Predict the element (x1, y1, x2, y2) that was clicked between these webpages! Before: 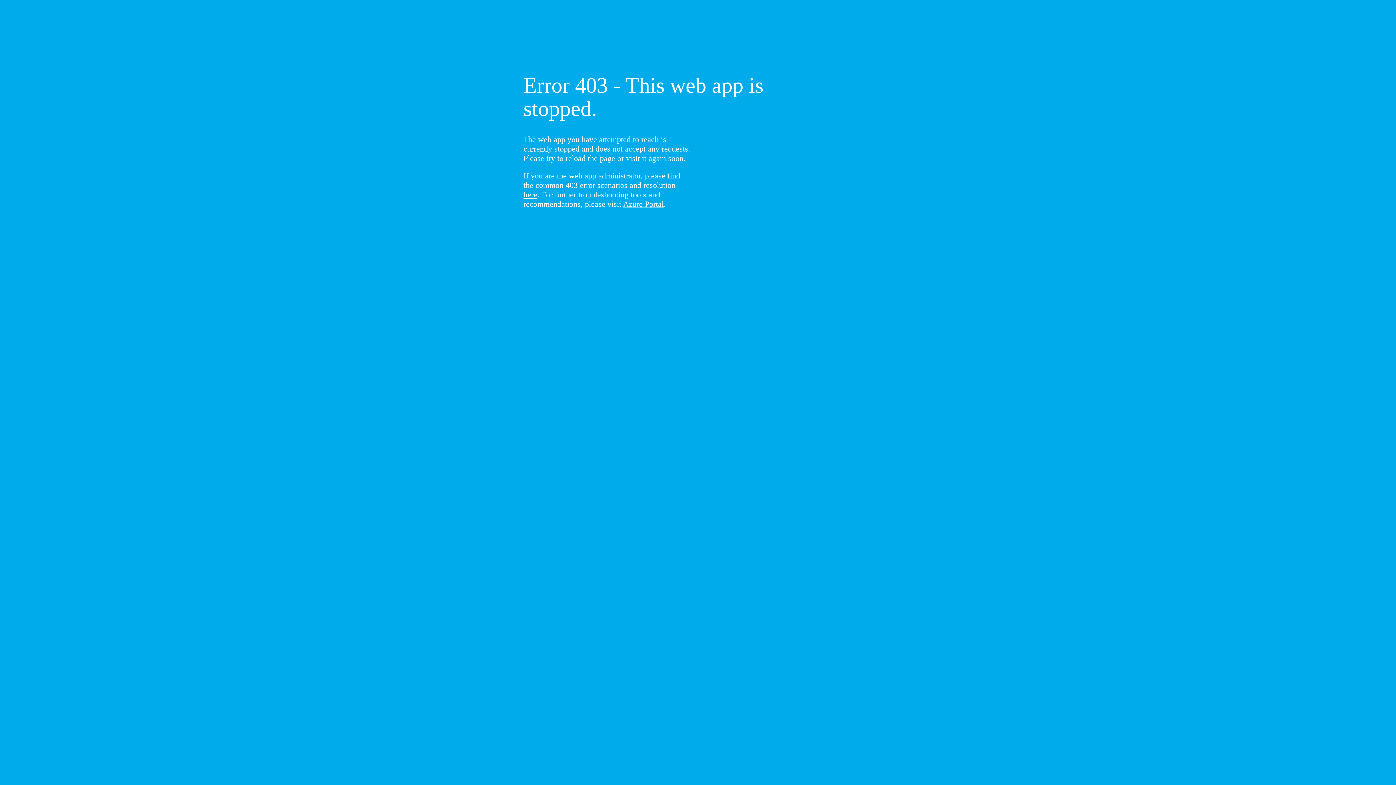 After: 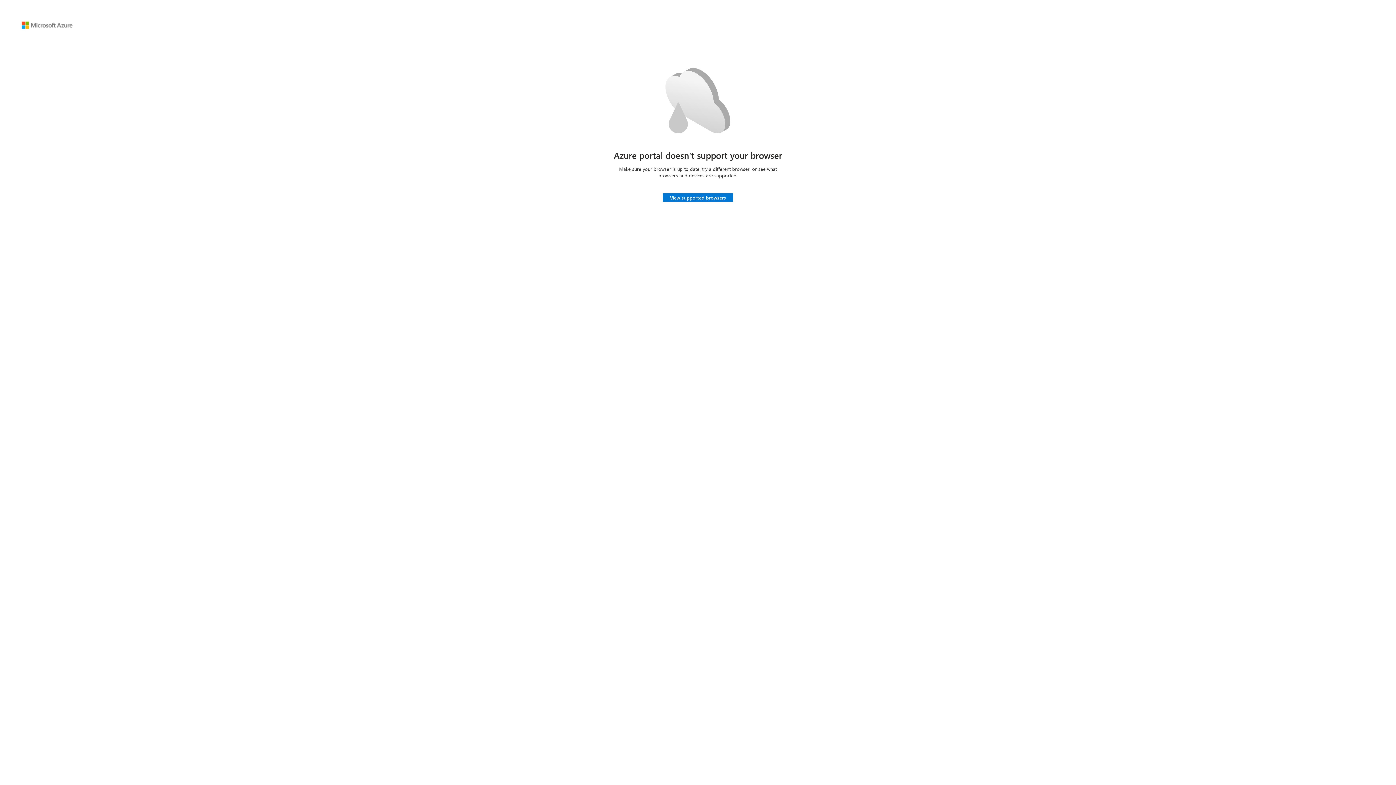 Action: bbox: (623, 199, 664, 208) label: Azure Portal